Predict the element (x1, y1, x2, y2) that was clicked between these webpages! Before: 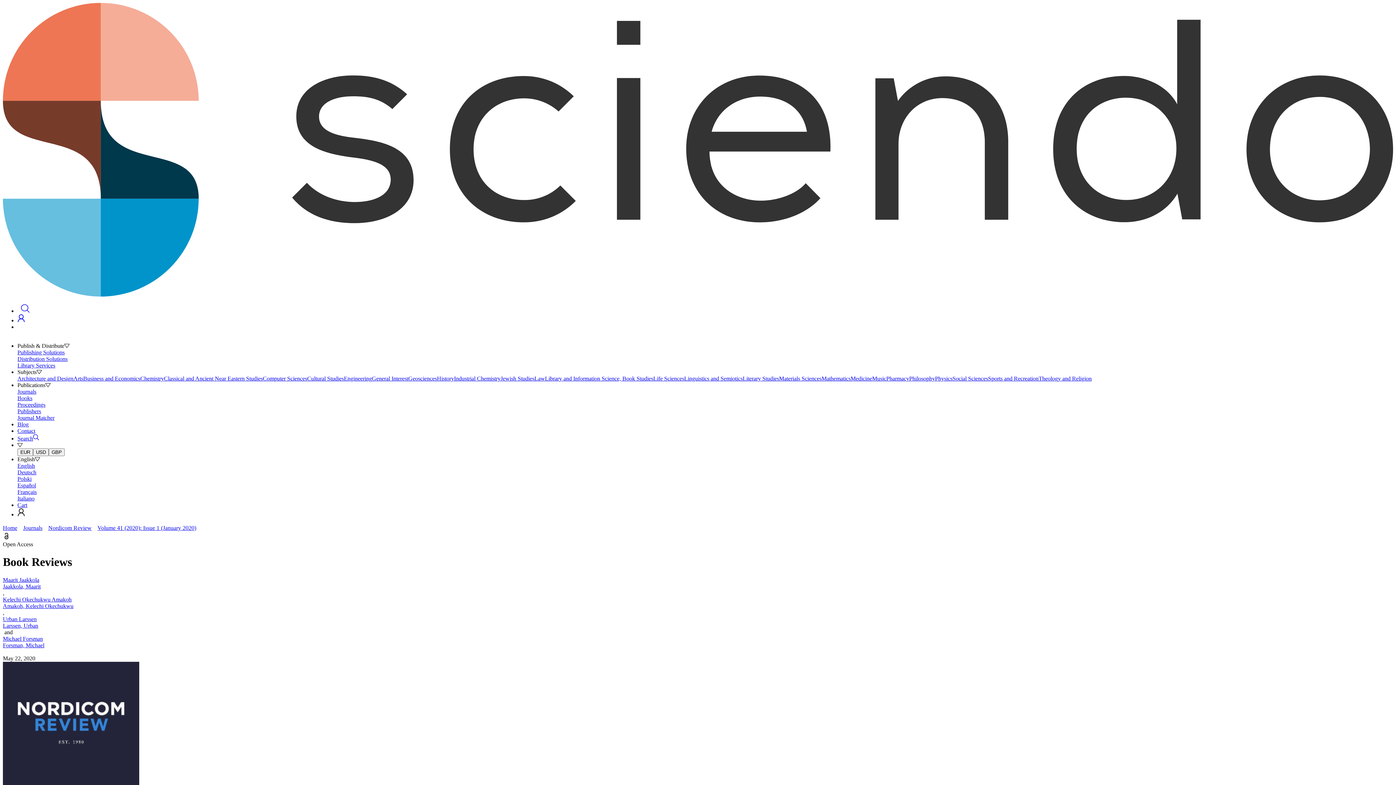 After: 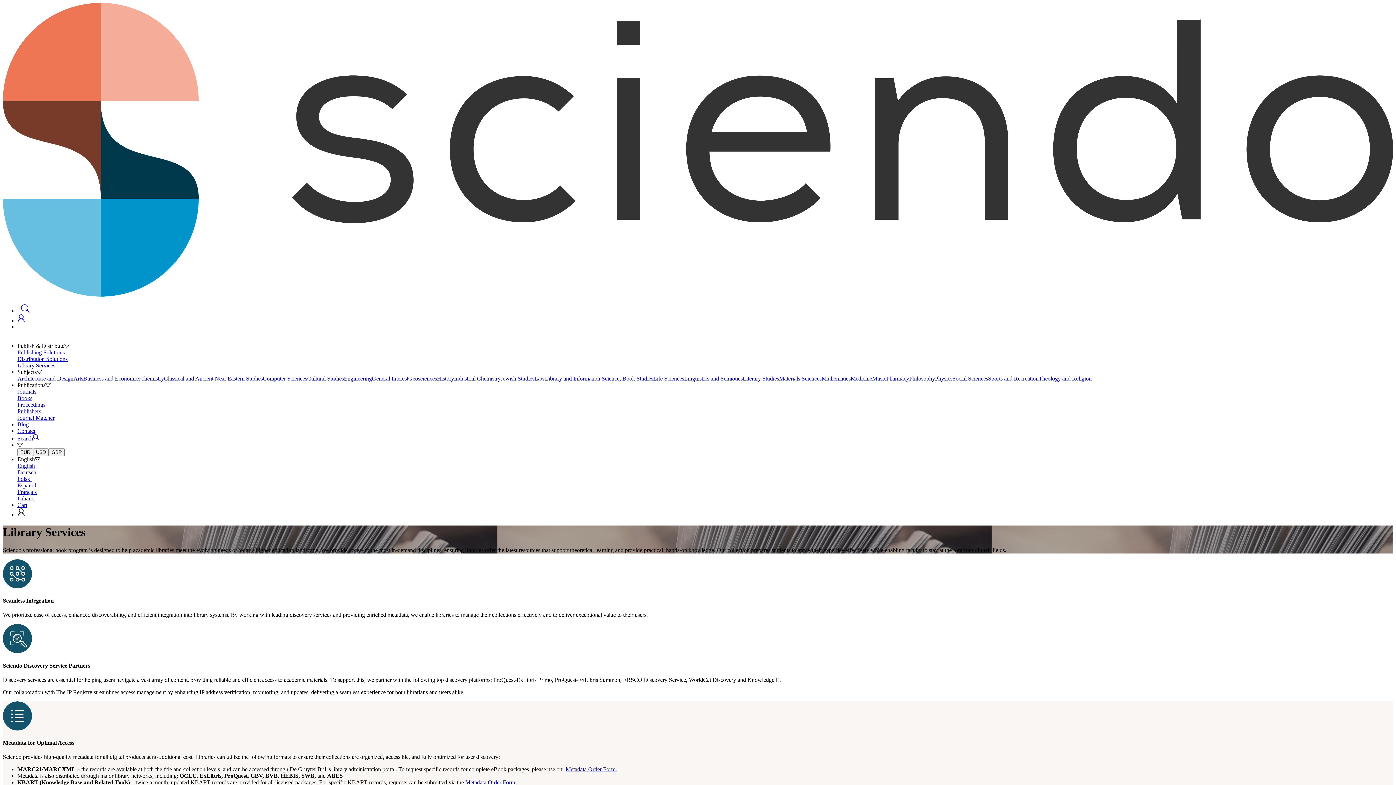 Action: bbox: (17, 362, 1393, 369) label: Library Services